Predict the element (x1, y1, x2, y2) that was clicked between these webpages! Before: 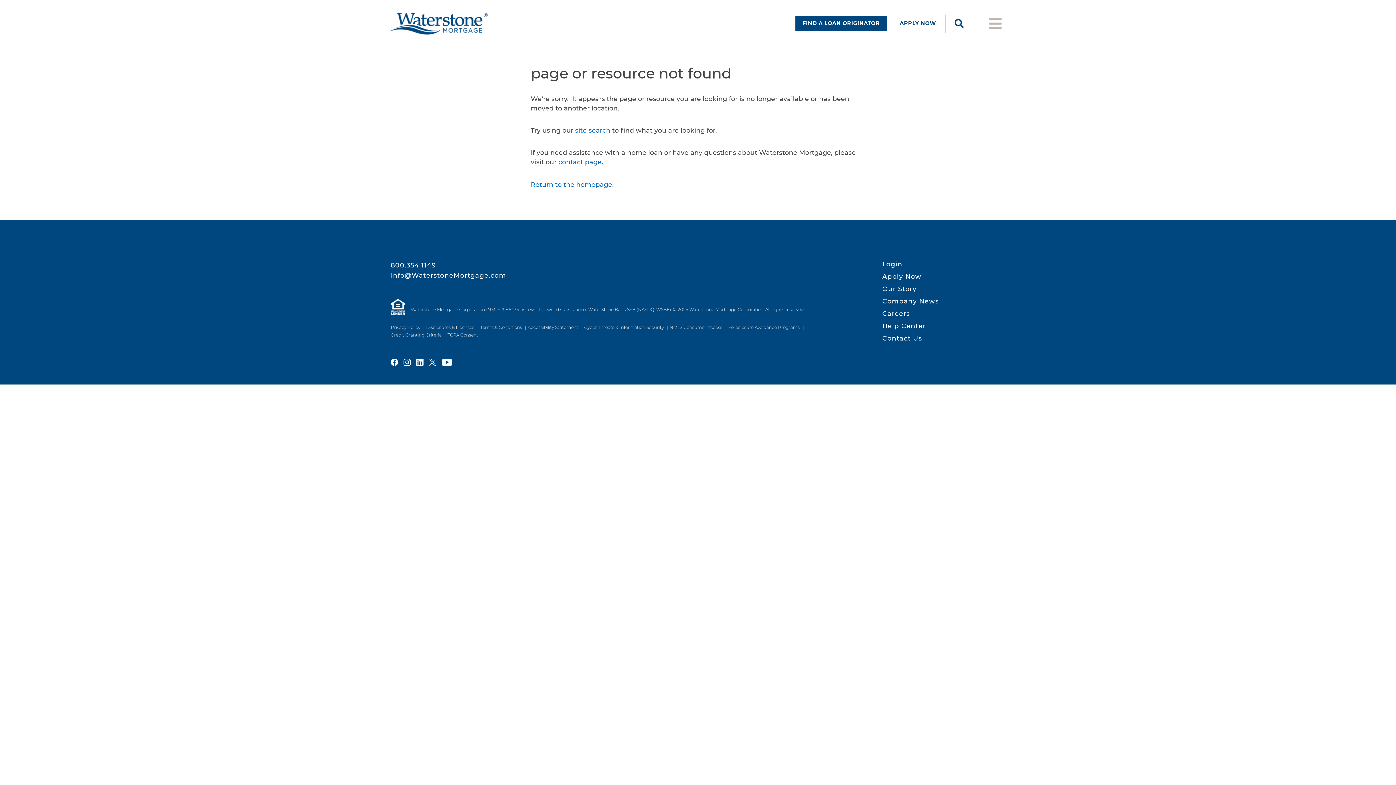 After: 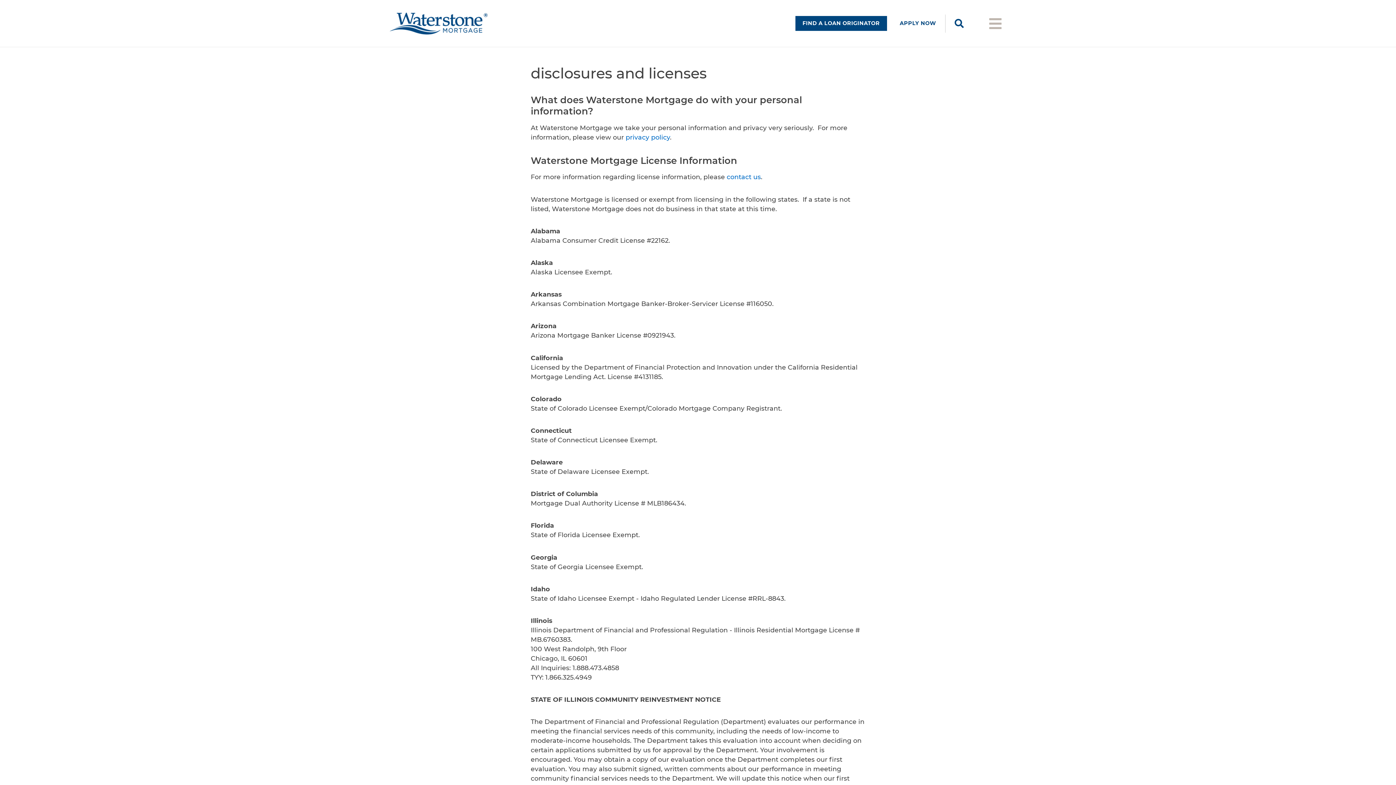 Action: label: Disclosures & Licenses  bbox: (426, 324, 480, 330)